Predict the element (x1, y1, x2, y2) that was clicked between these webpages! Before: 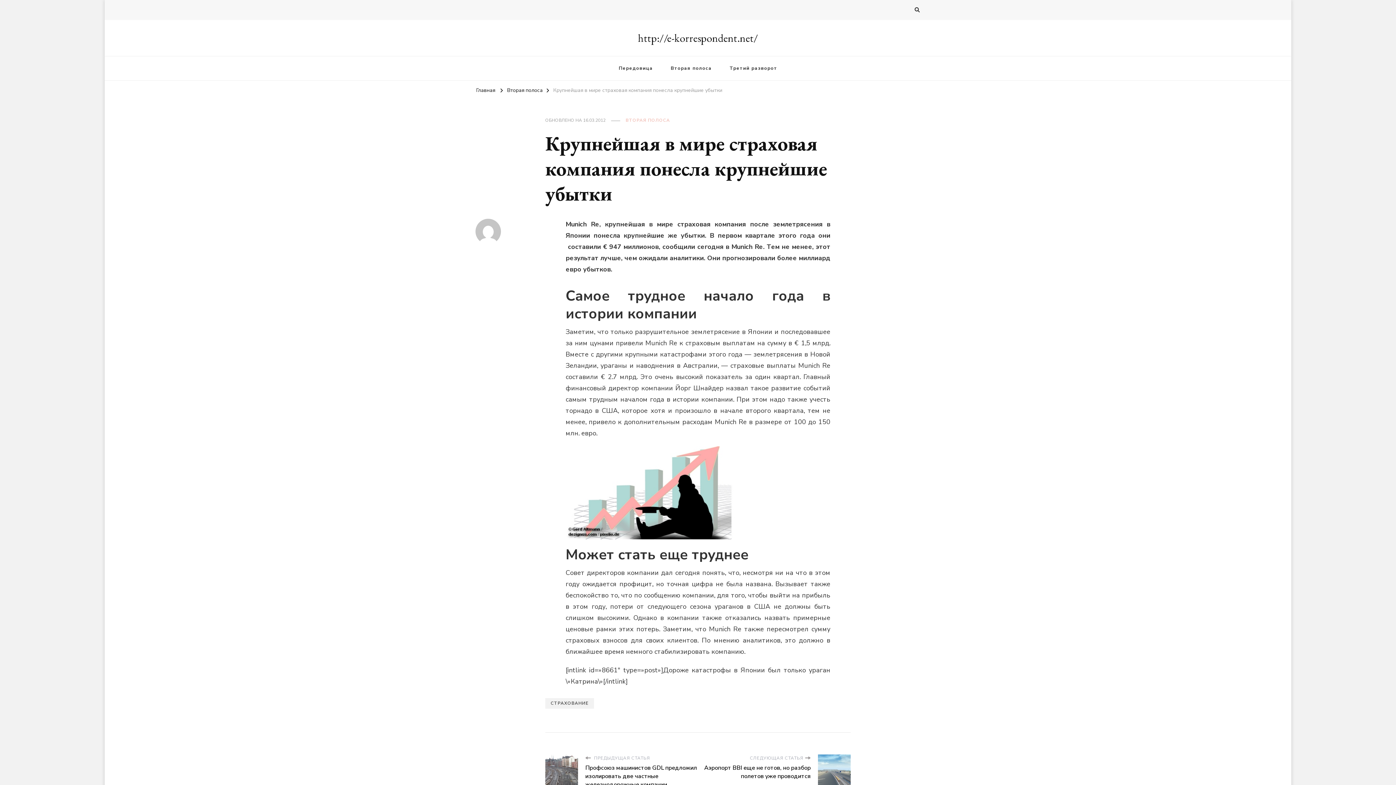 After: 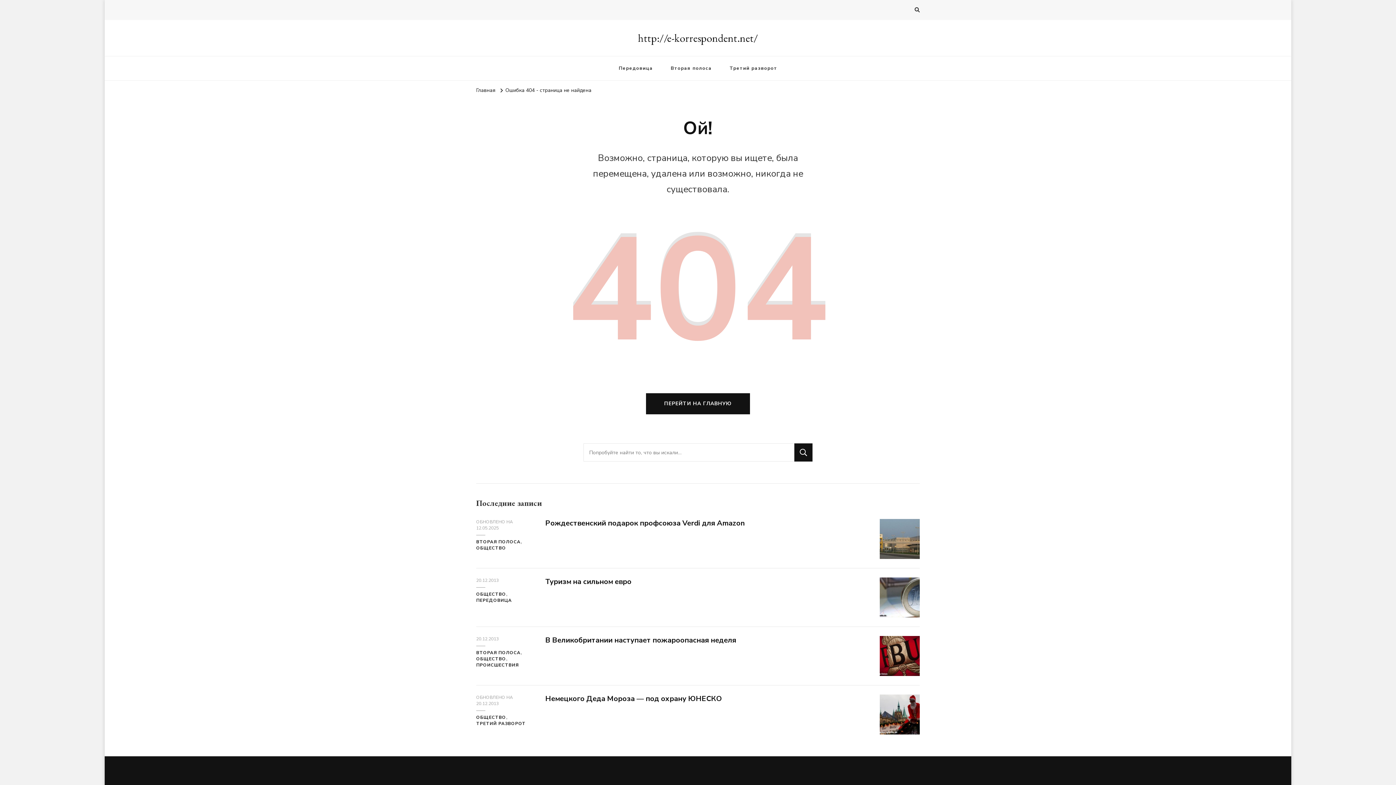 Action: bbox: (474, 219, 501, 248)